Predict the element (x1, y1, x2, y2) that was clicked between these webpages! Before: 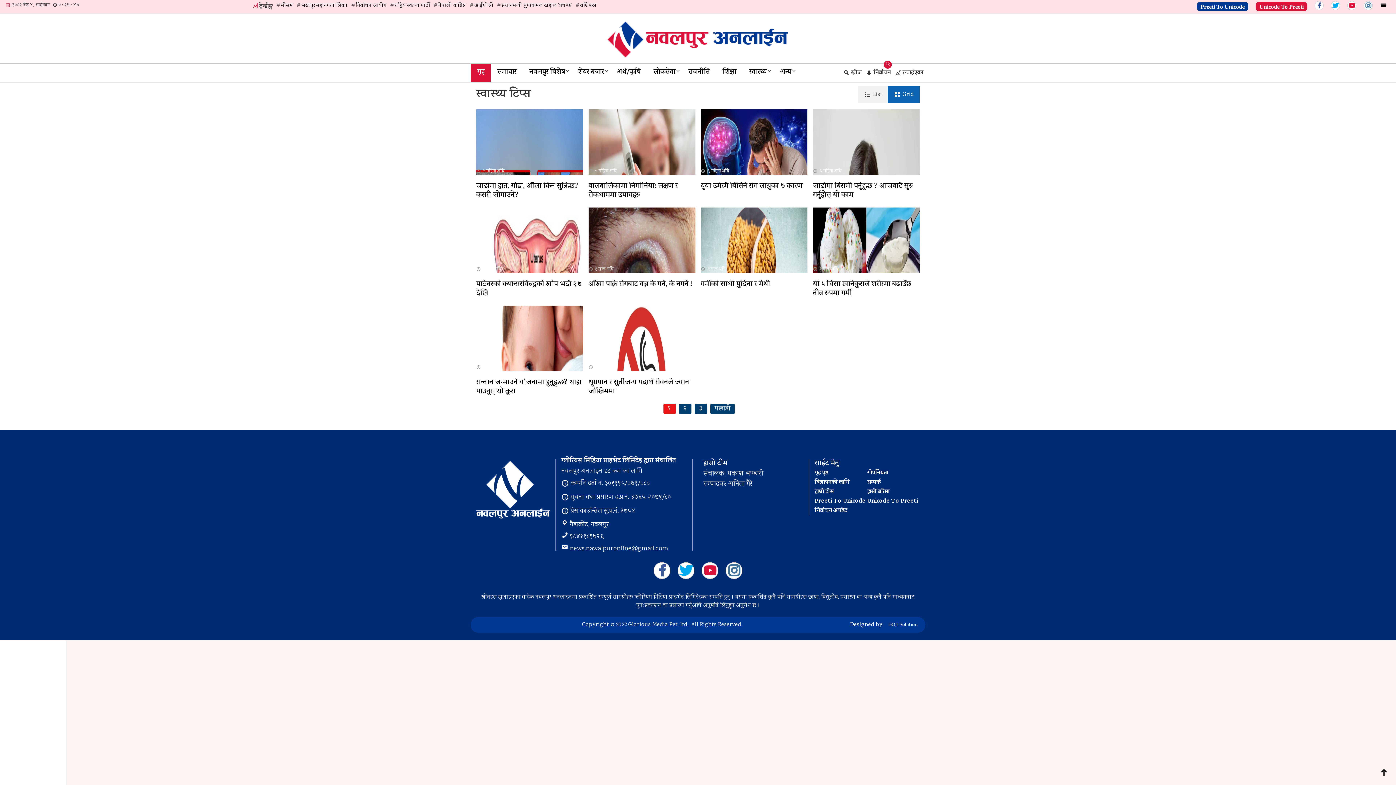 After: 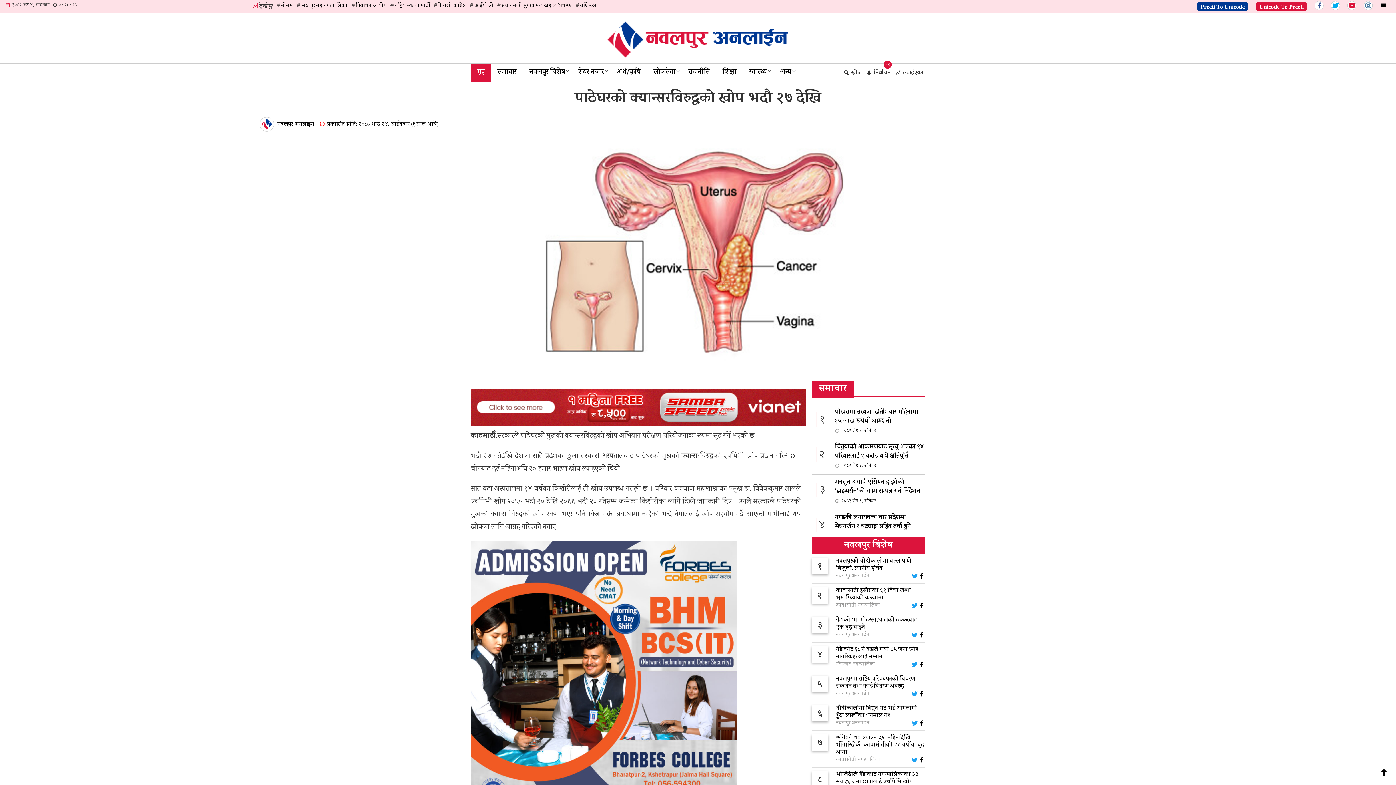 Action: bbox: (476, 279, 581, 299) label: पाठेघरको क्यान्सरविरुद्धको खोप भदौ २७ देखि